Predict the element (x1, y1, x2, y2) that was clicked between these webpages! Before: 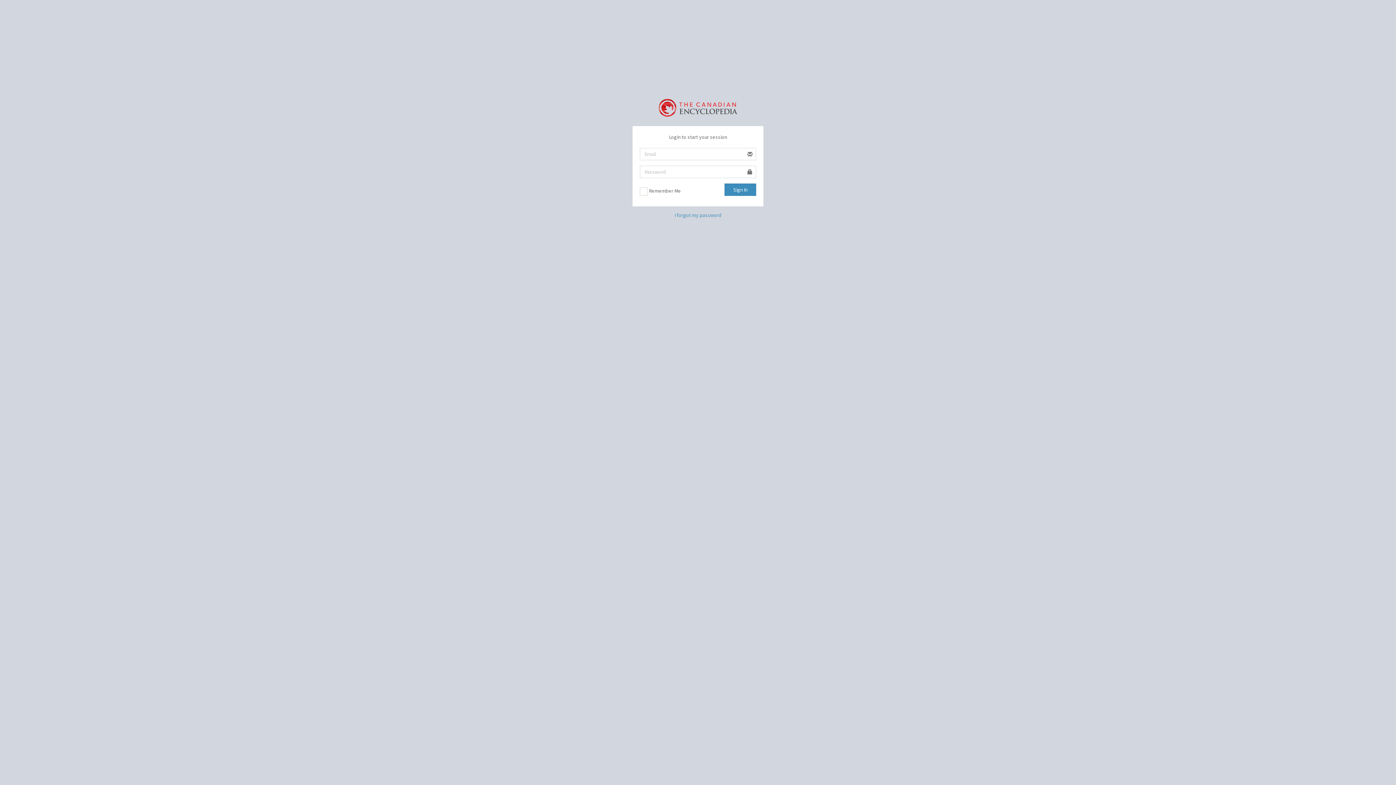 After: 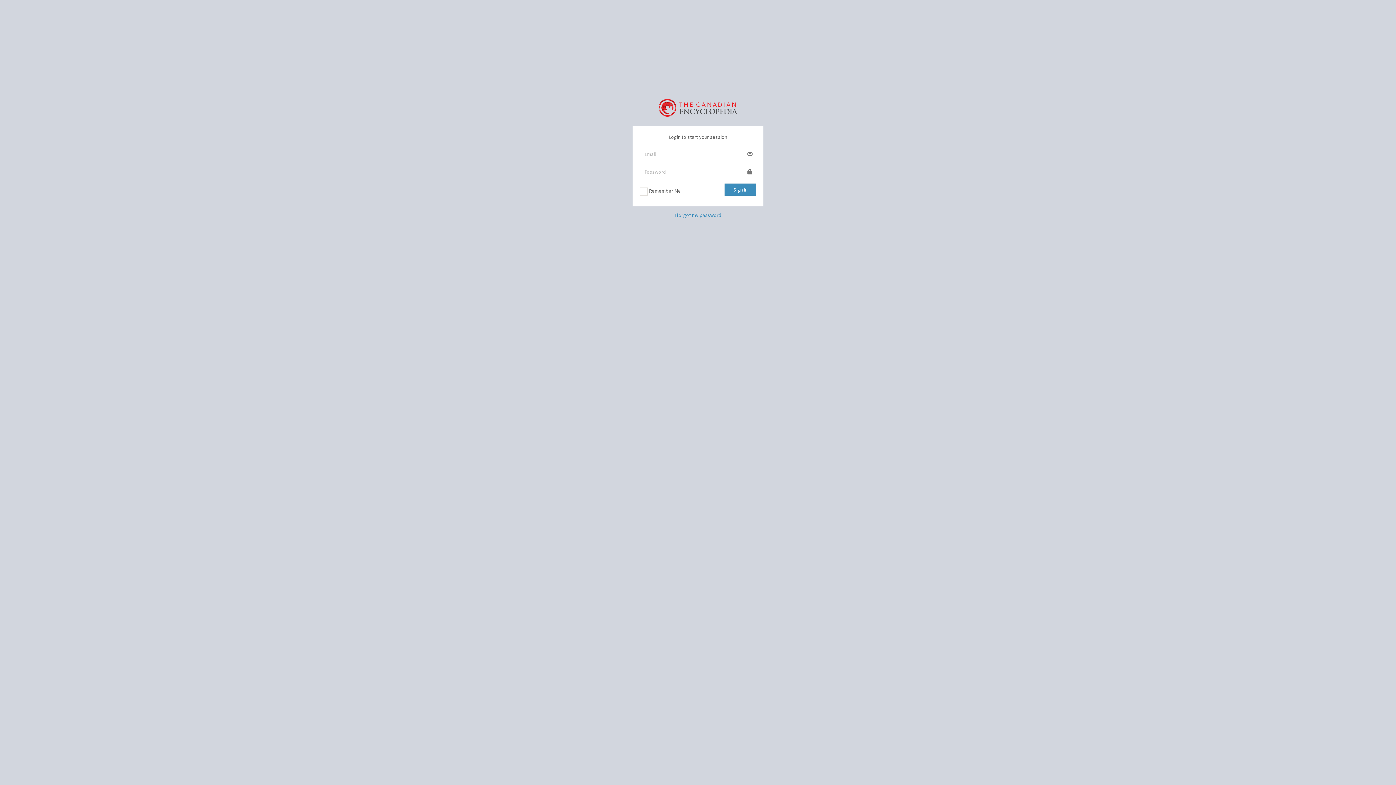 Action: bbox: (658, 98, 737, 114)